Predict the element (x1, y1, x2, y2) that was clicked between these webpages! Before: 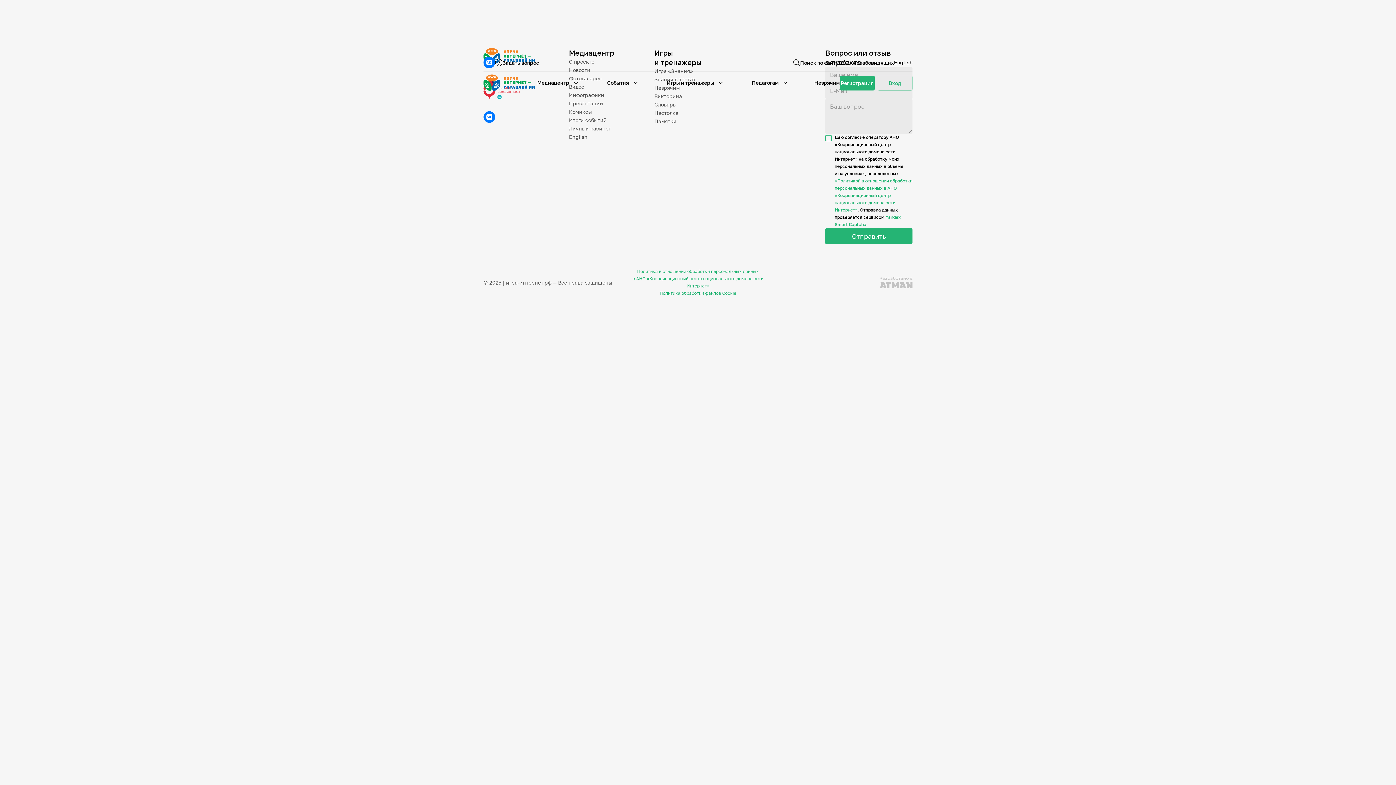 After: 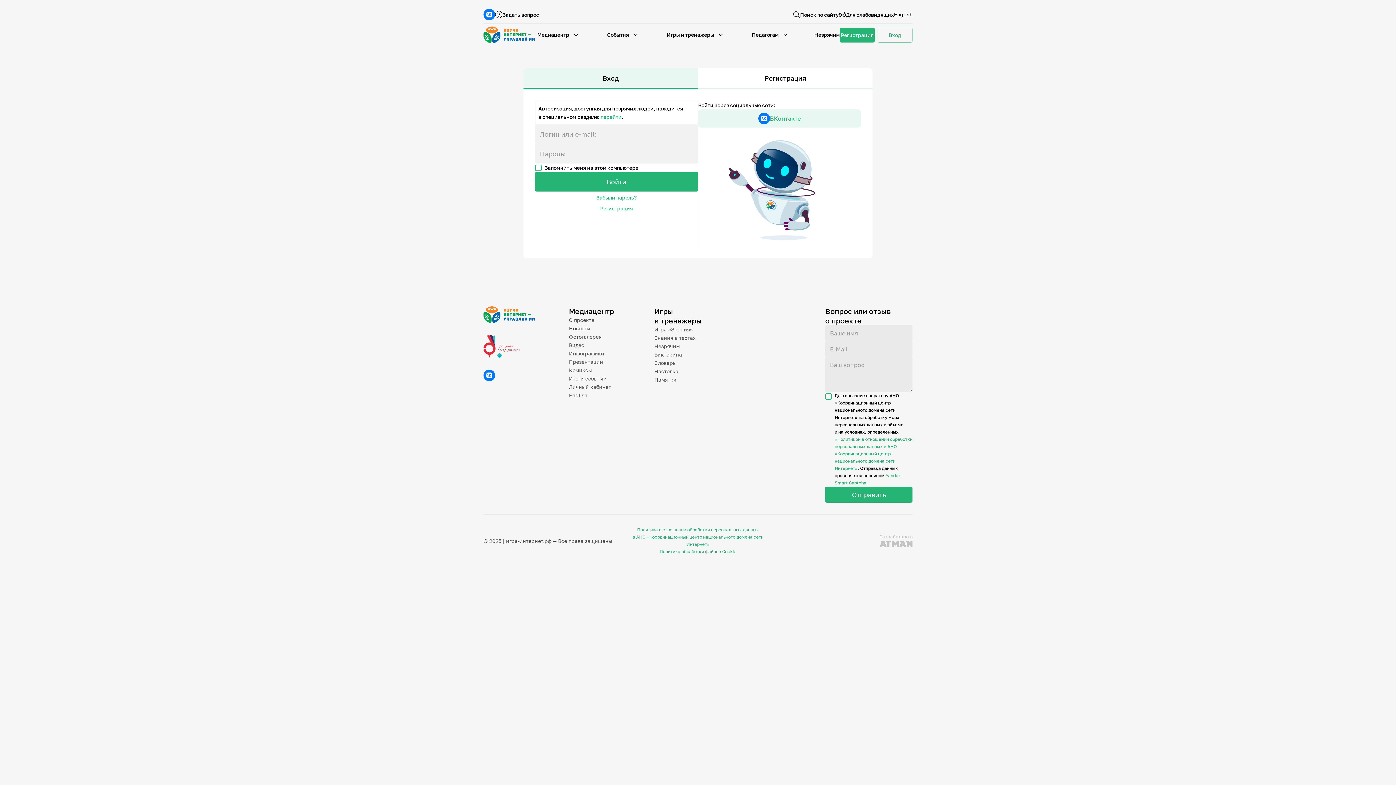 Action: bbox: (569, 124, 637, 132) label: Личный кабинет